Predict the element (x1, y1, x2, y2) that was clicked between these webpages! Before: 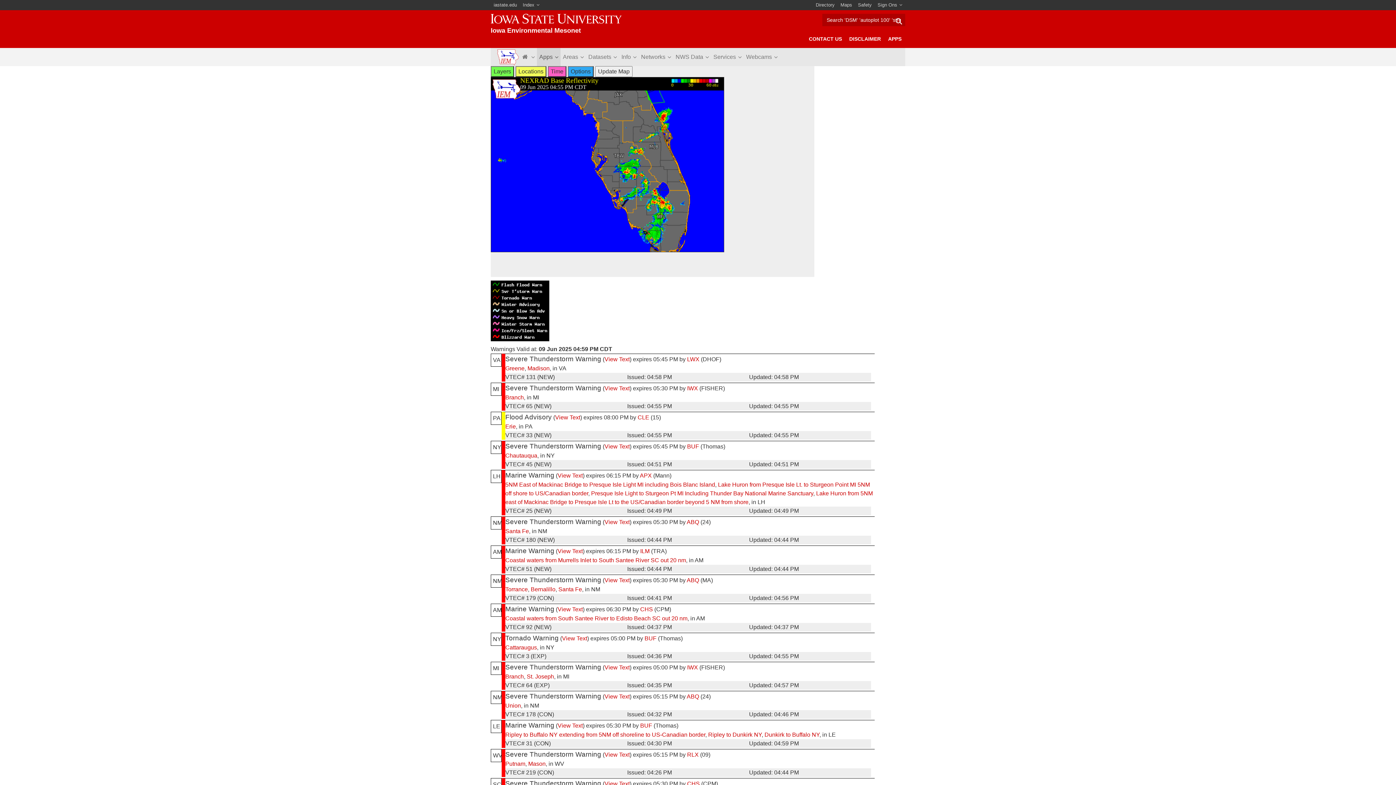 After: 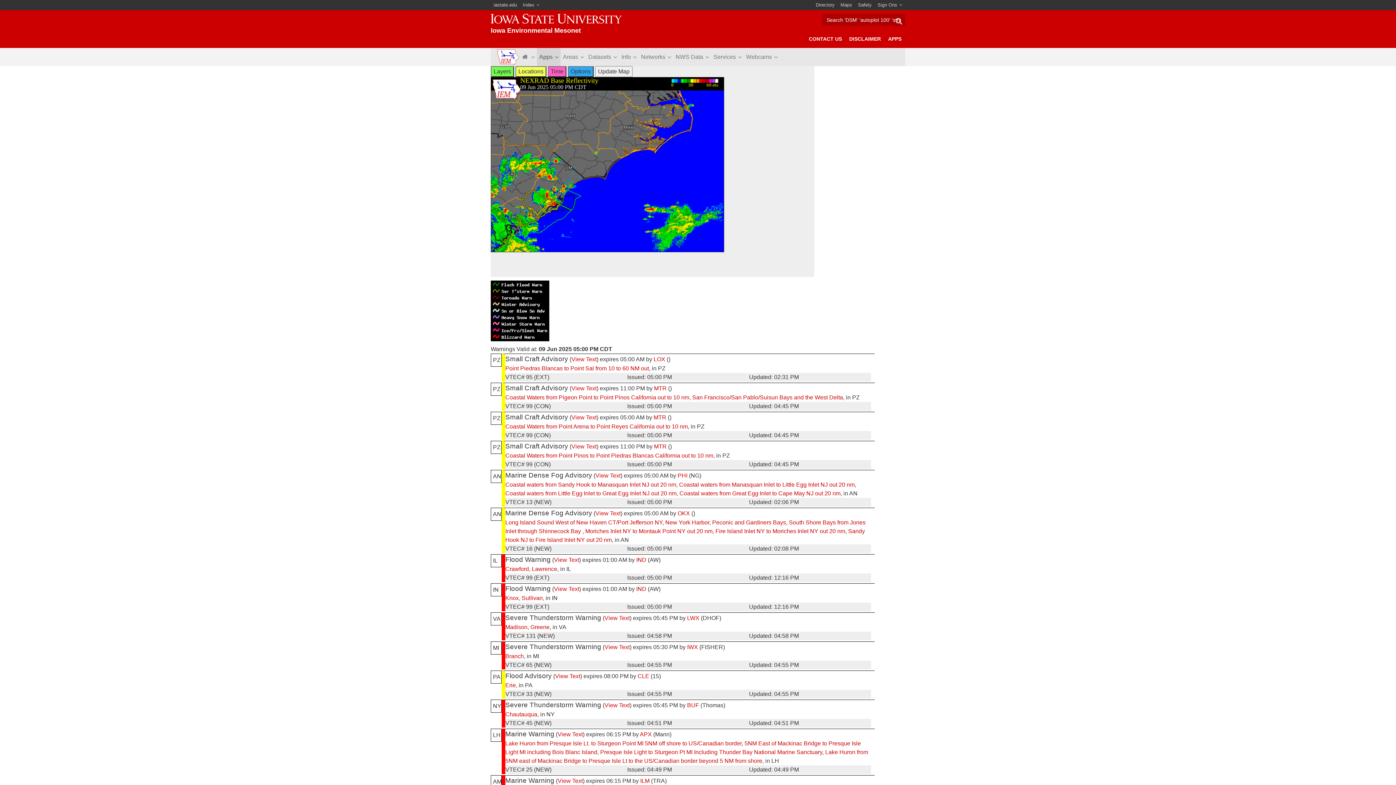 Action: label: ILM bbox: (640, 548, 649, 554)